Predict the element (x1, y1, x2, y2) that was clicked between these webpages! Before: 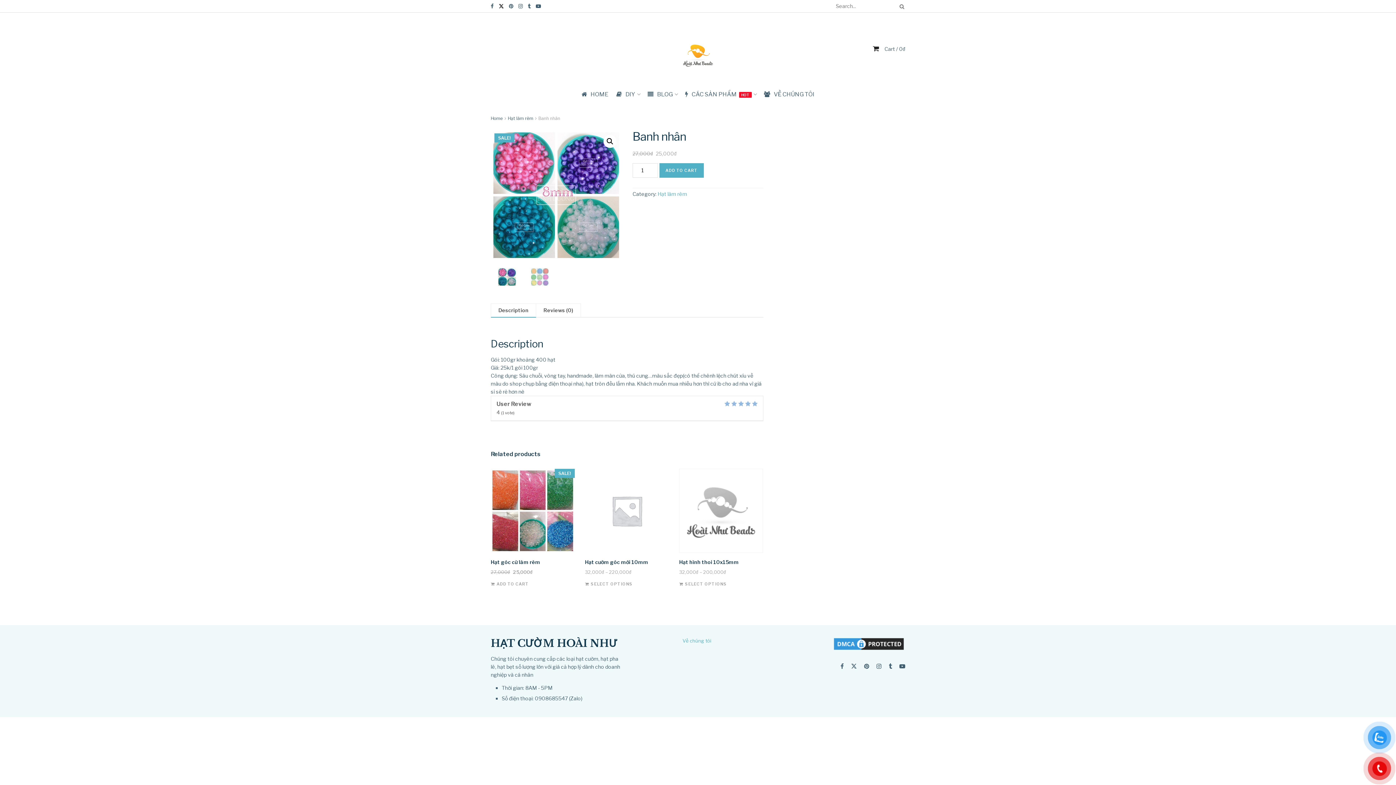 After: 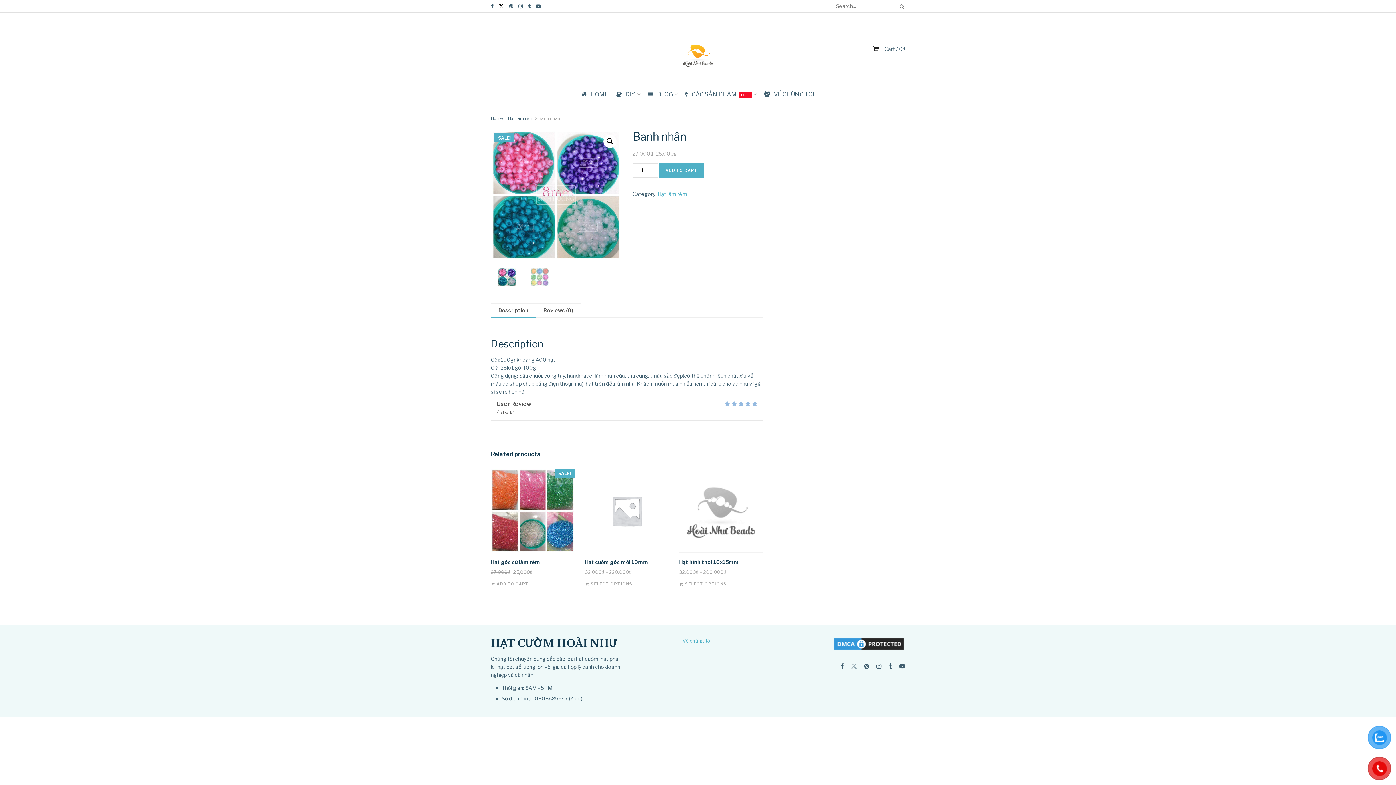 Action: bbox: (851, 662, 857, 670)